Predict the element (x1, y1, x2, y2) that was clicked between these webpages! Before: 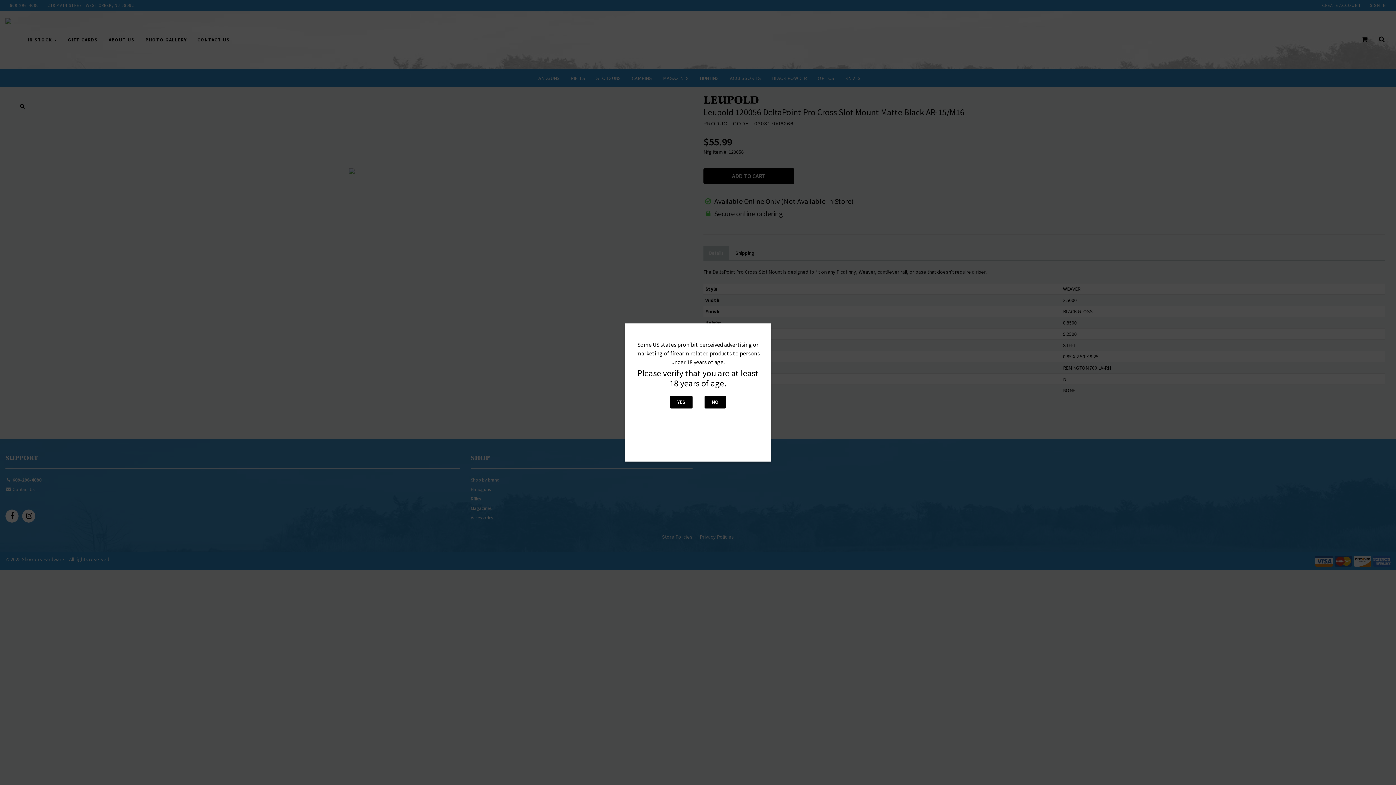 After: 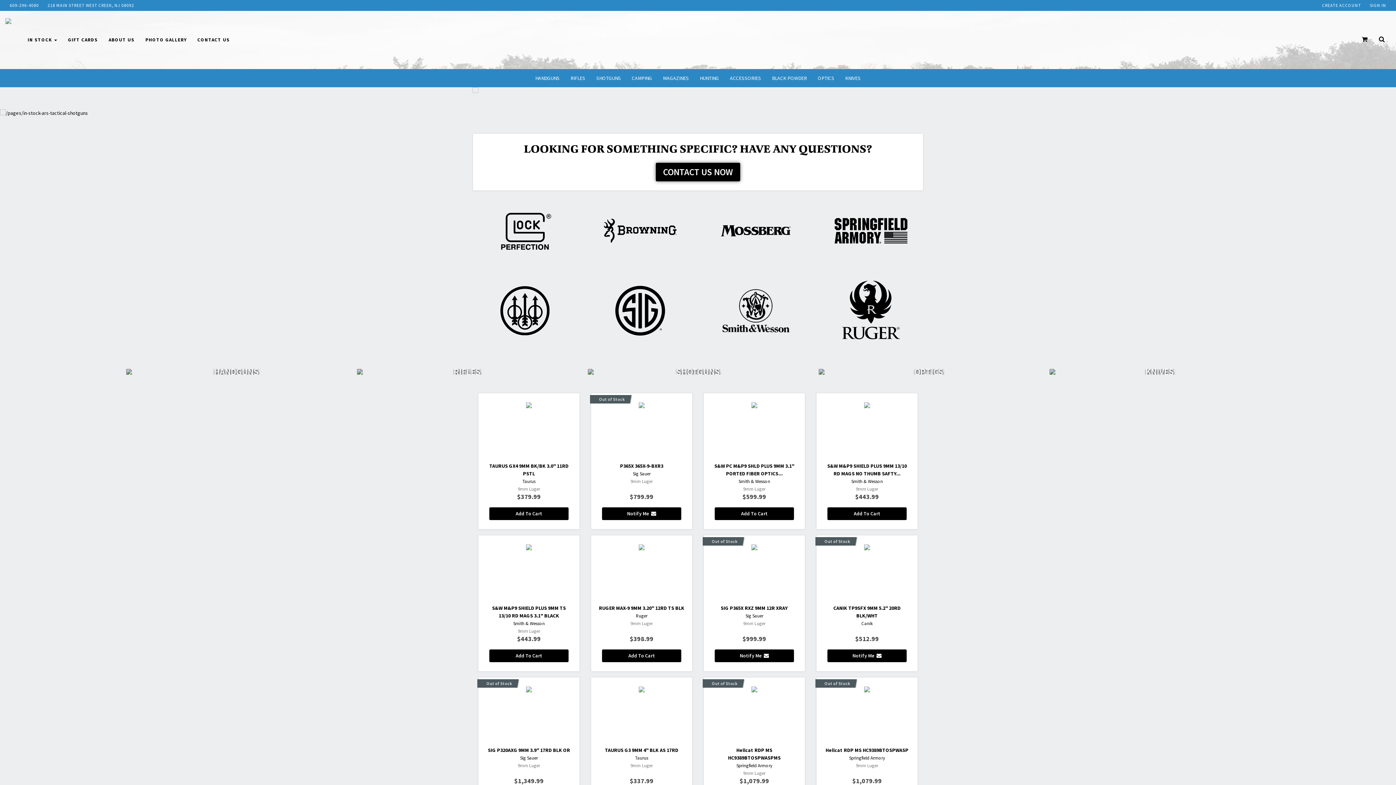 Action: bbox: (670, 396, 692, 408) label: YES